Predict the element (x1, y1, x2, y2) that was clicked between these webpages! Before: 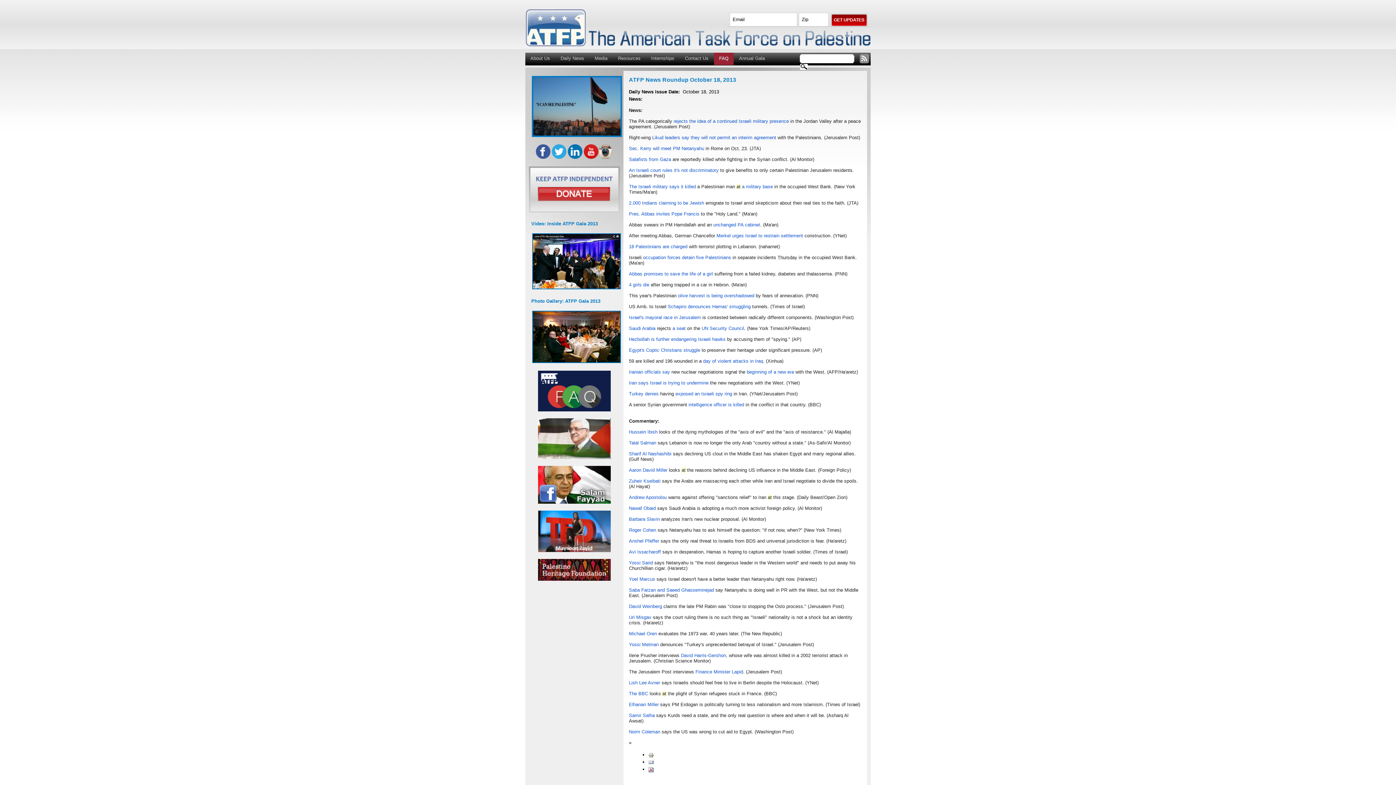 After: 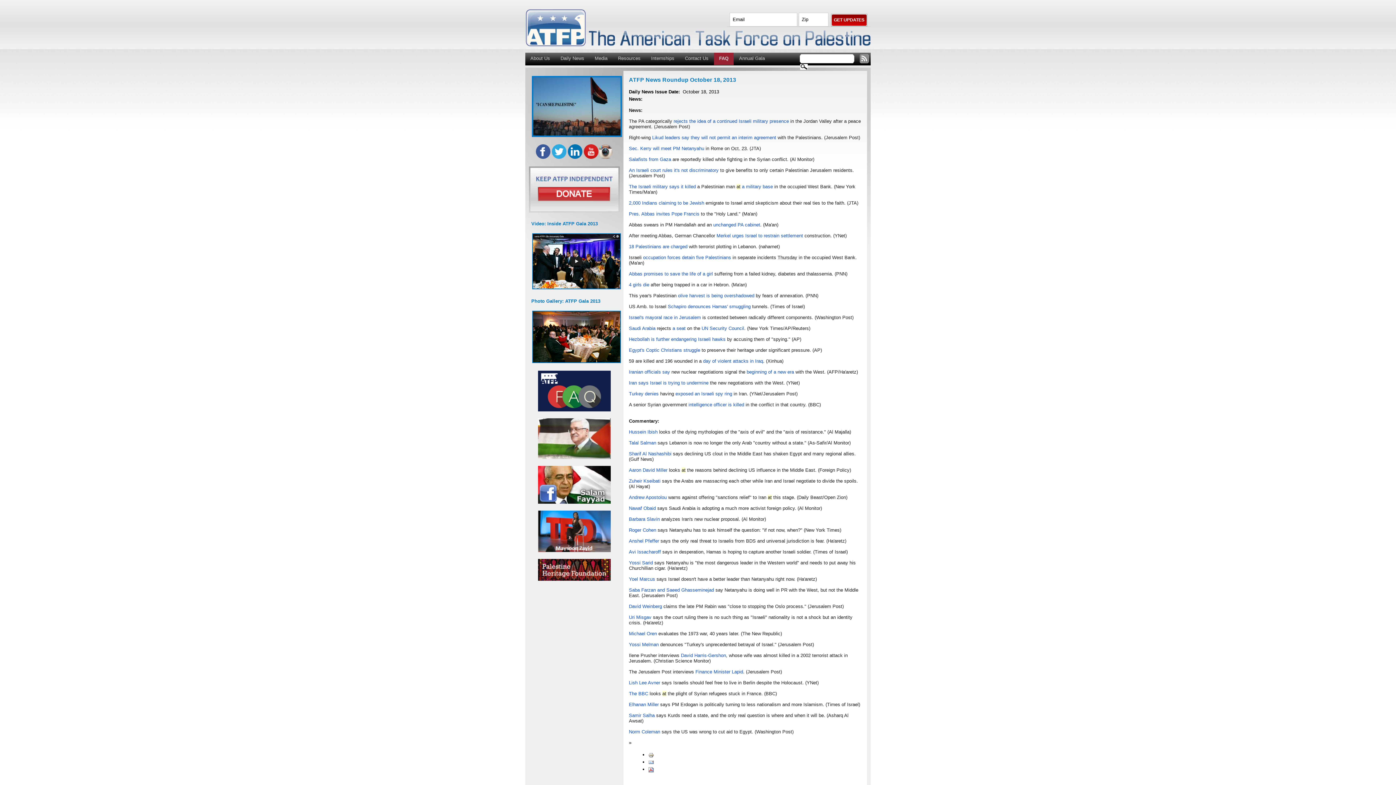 Action: label: 18 Palestinians are charged bbox: (629, 243, 687, 249)